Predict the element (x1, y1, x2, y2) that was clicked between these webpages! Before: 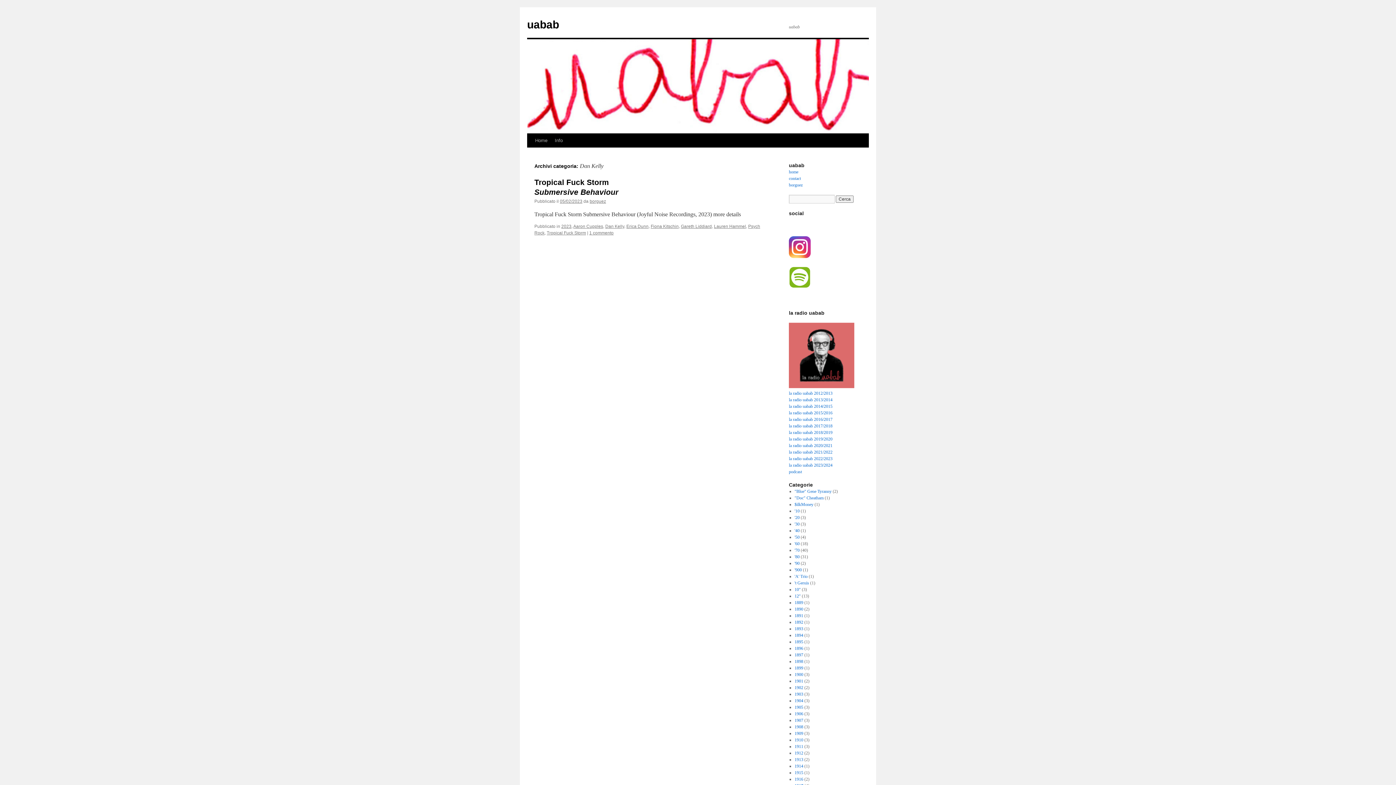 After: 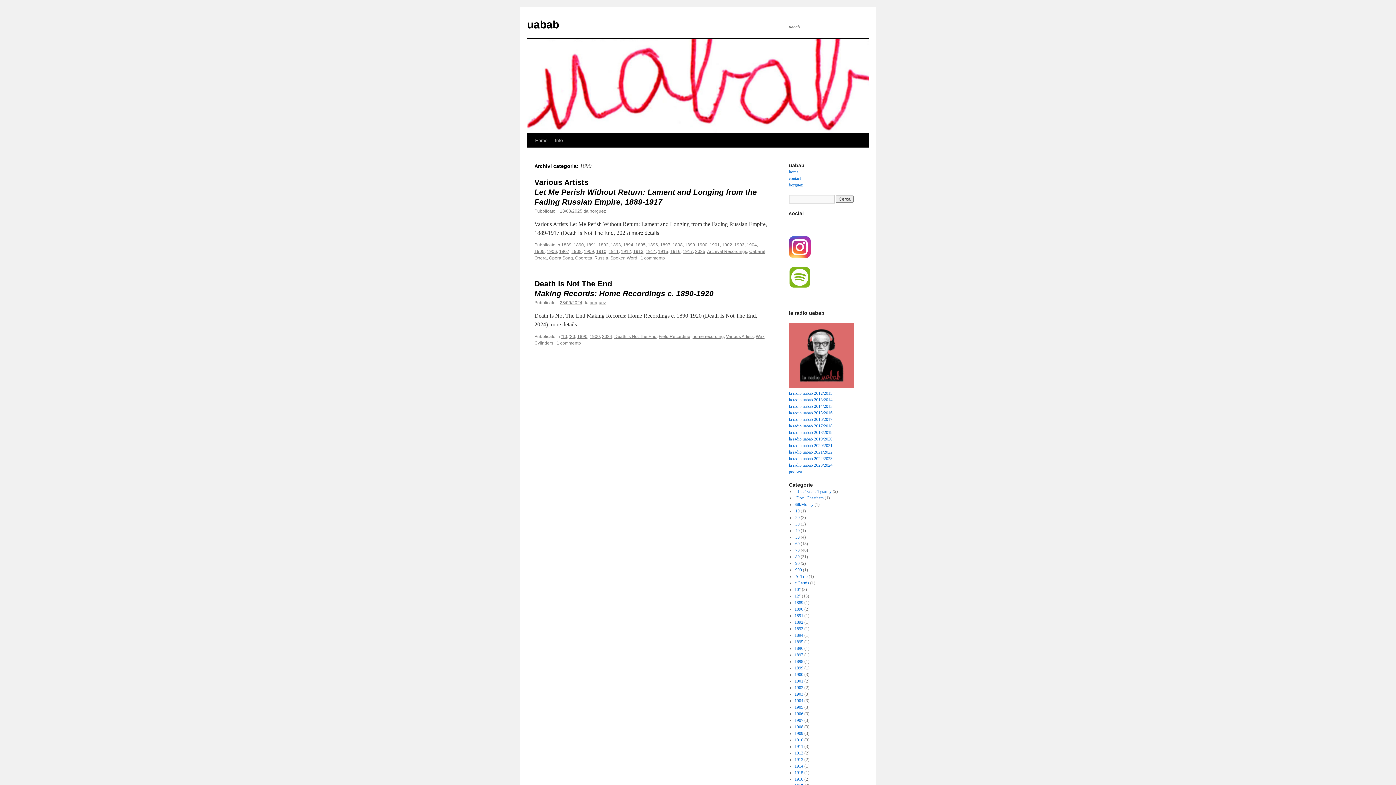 Action: bbox: (794, 606, 803, 612) label: 1890